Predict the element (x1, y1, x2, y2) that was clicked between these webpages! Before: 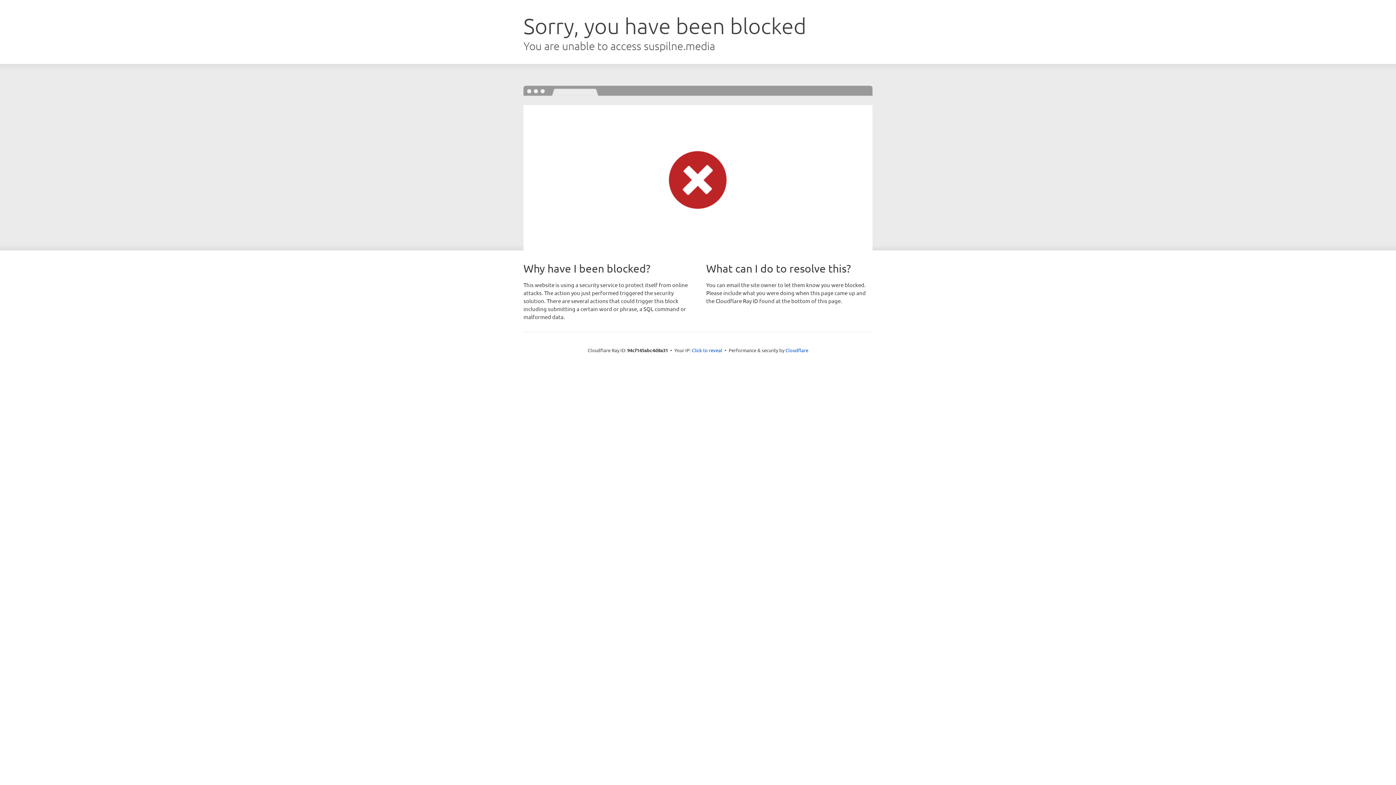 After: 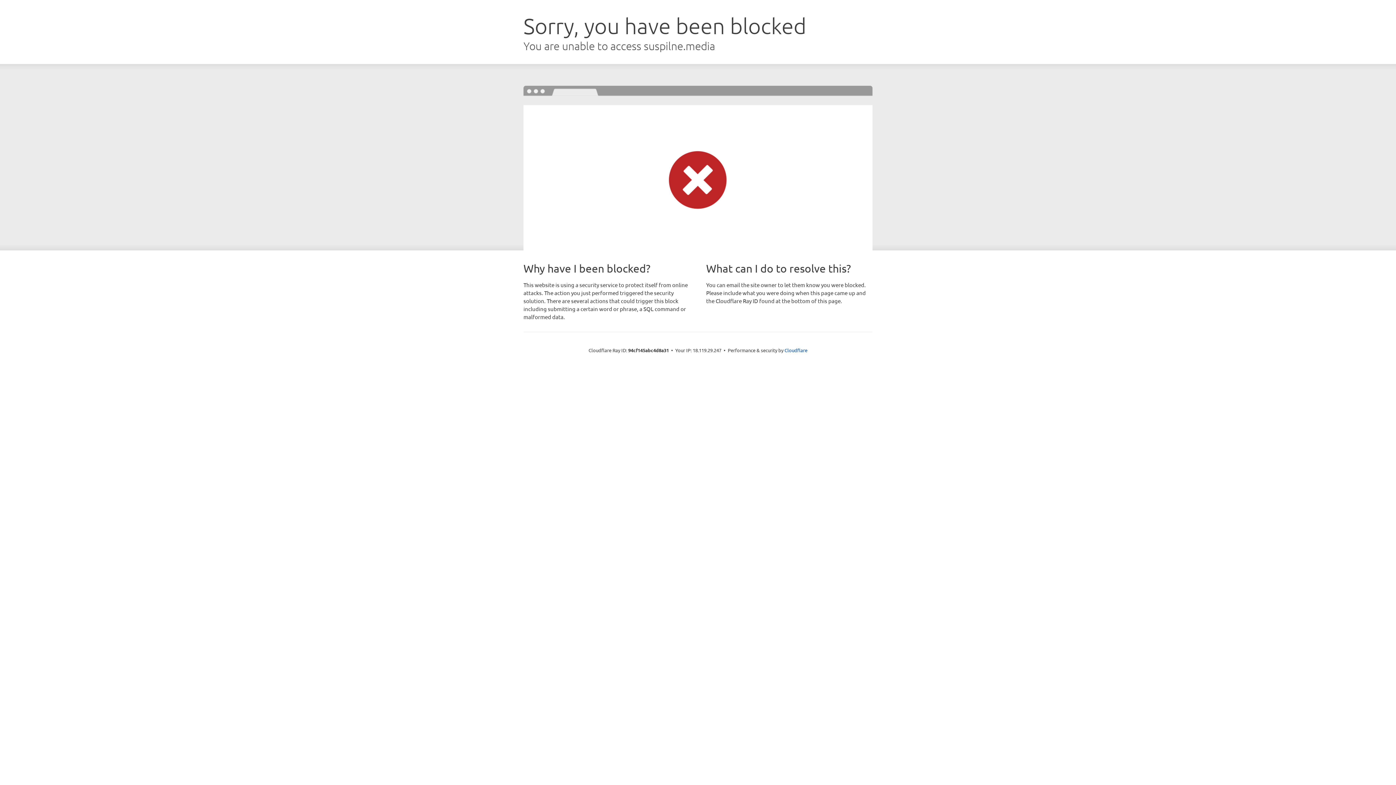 Action: bbox: (692, 346, 722, 353) label: Click to reveal